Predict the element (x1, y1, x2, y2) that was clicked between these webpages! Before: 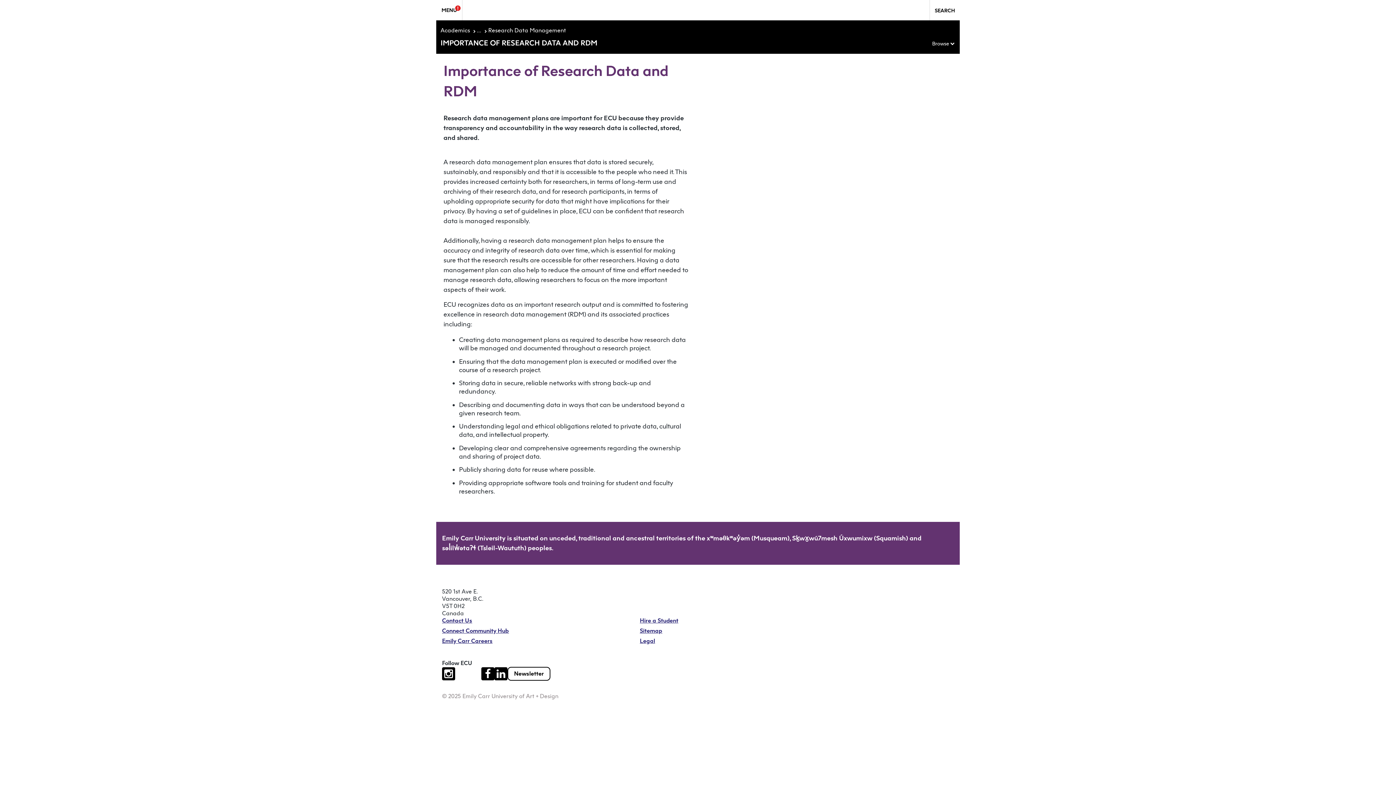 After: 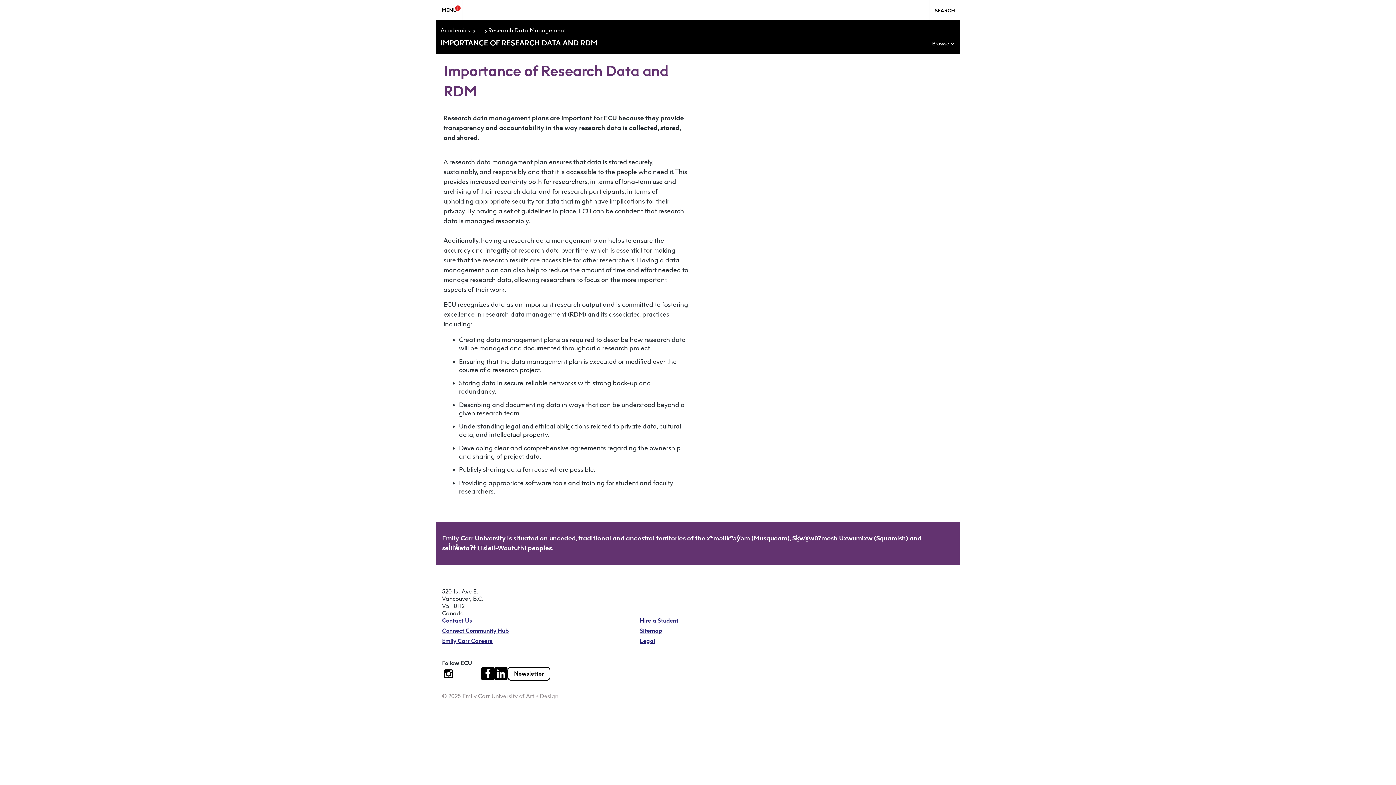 Action: bbox: (442, 667, 455, 680) label: Follow us on instagram (open new tab)